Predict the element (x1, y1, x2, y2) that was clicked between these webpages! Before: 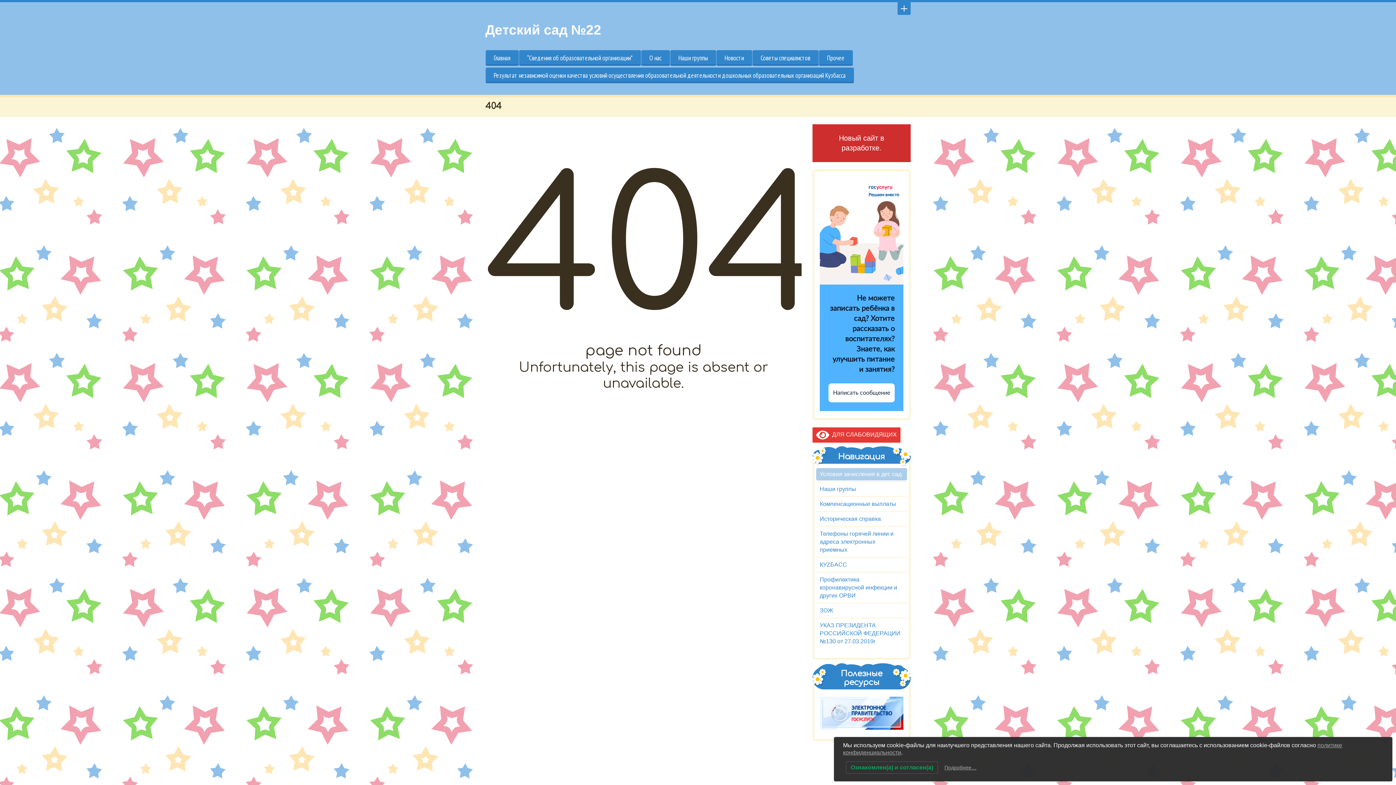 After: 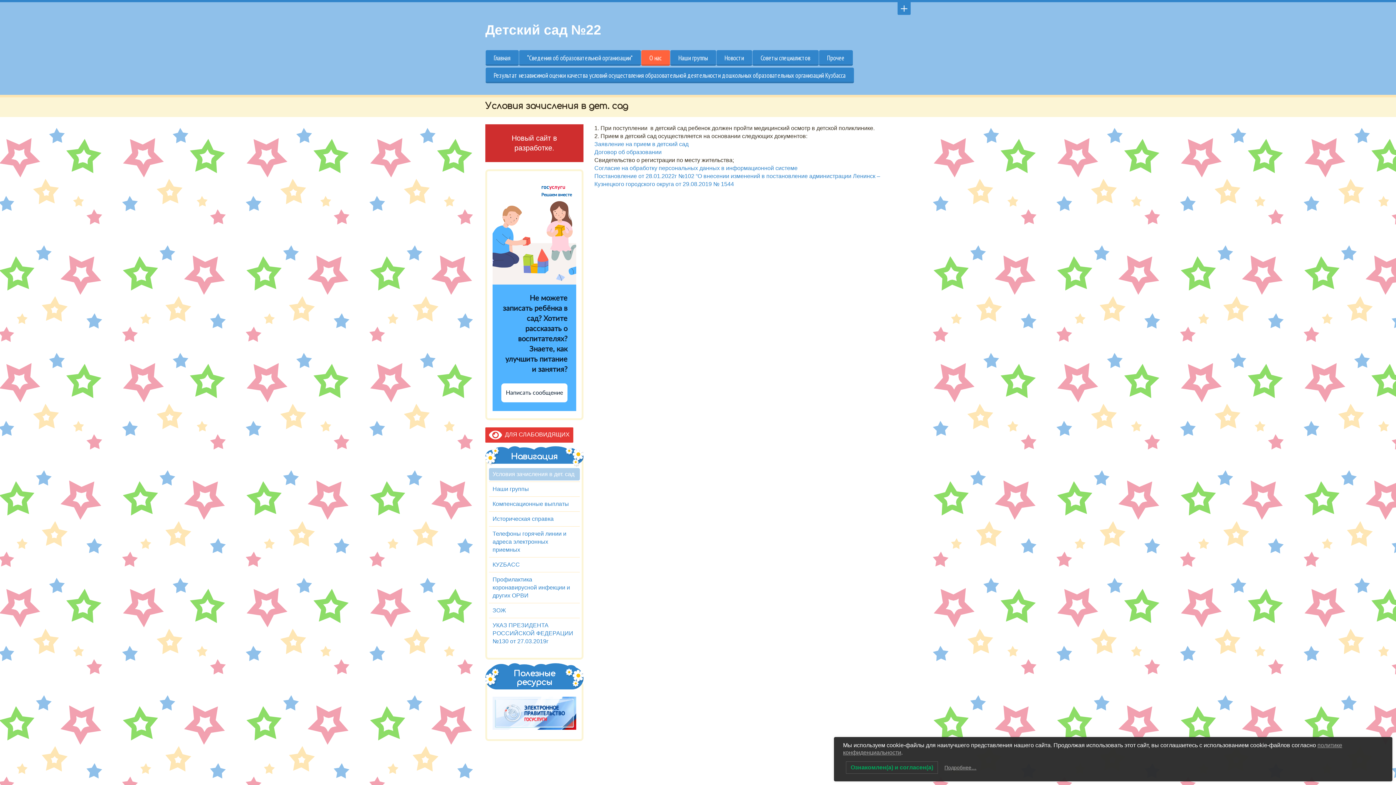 Action: label: Условия зачисления в дет. сад bbox: (816, 468, 907, 480)